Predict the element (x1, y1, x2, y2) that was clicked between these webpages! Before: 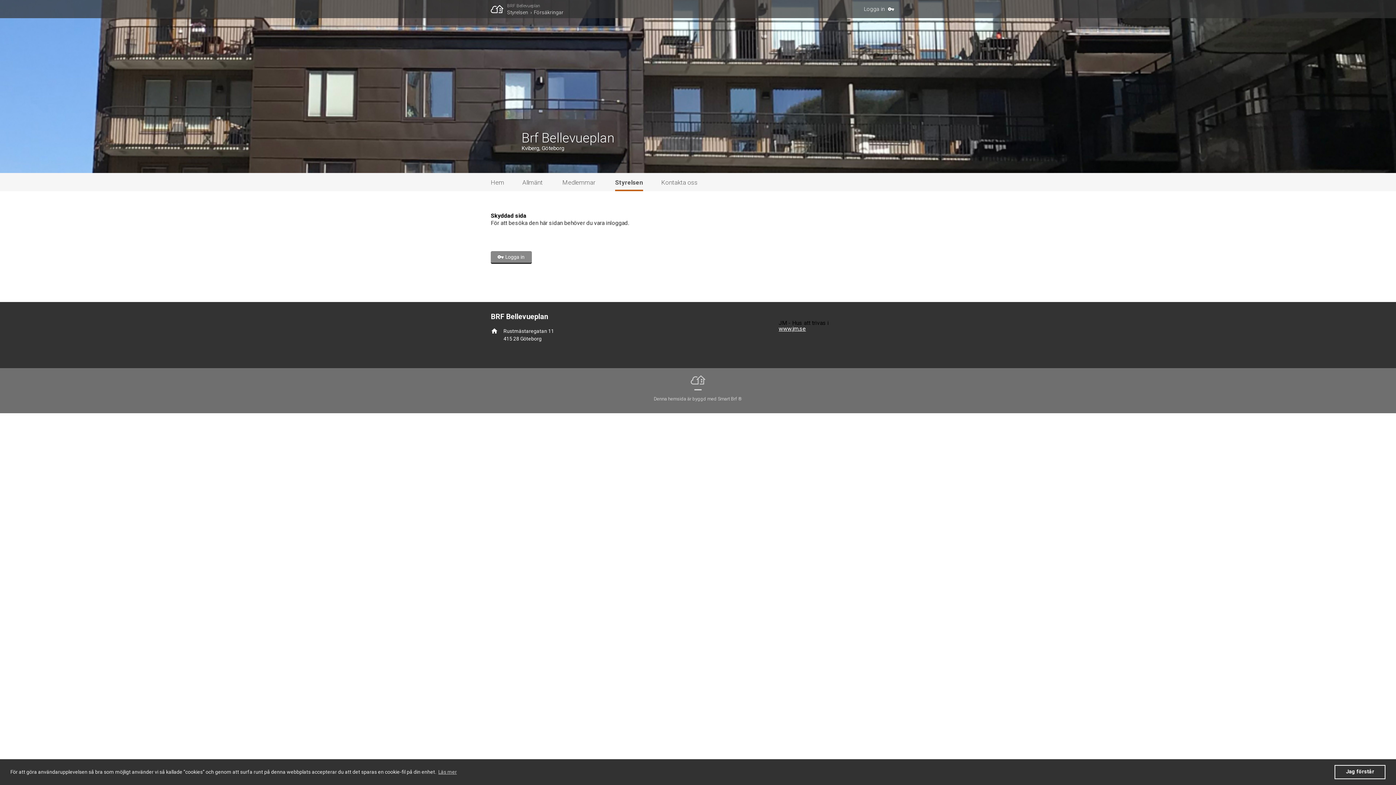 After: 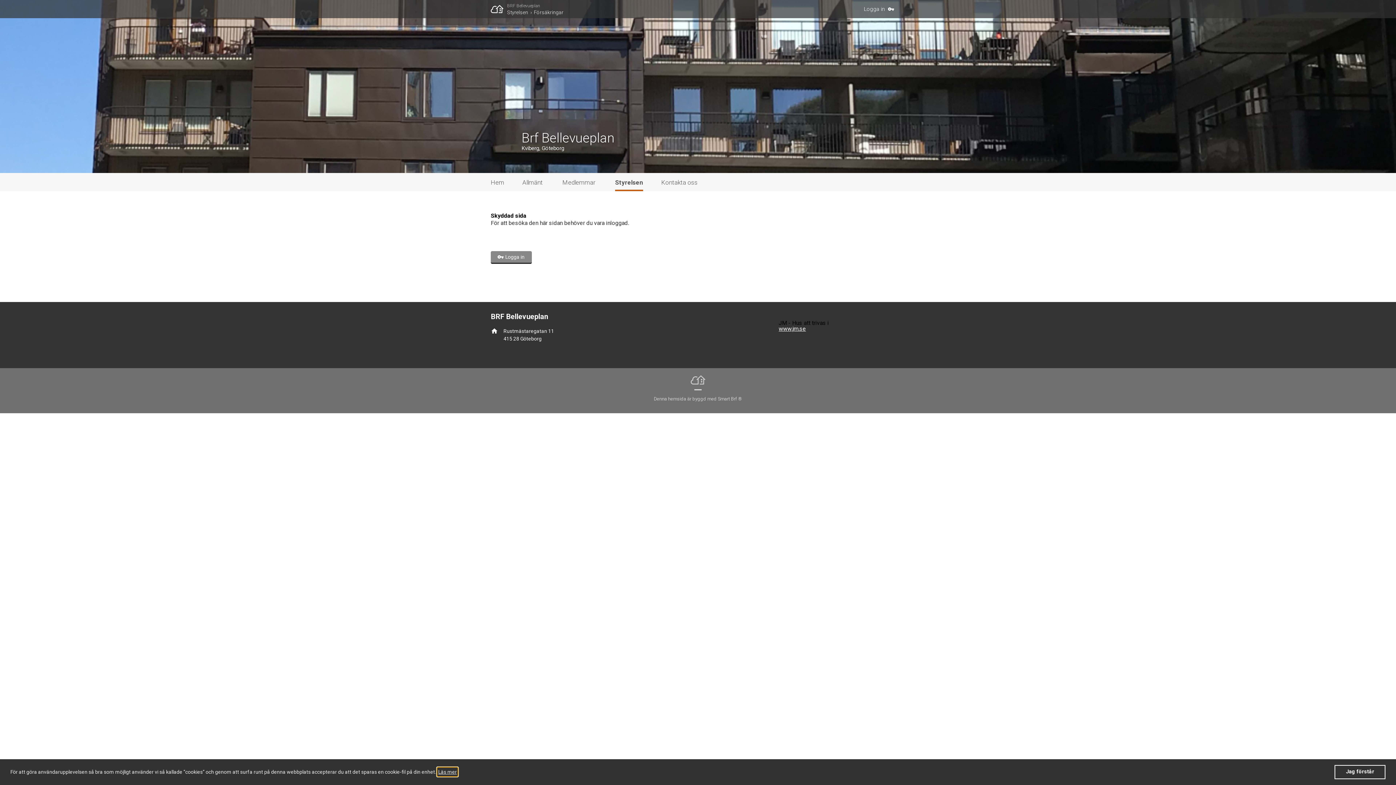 Action: bbox: (437, 768, 457, 776) label: learn more about cookies